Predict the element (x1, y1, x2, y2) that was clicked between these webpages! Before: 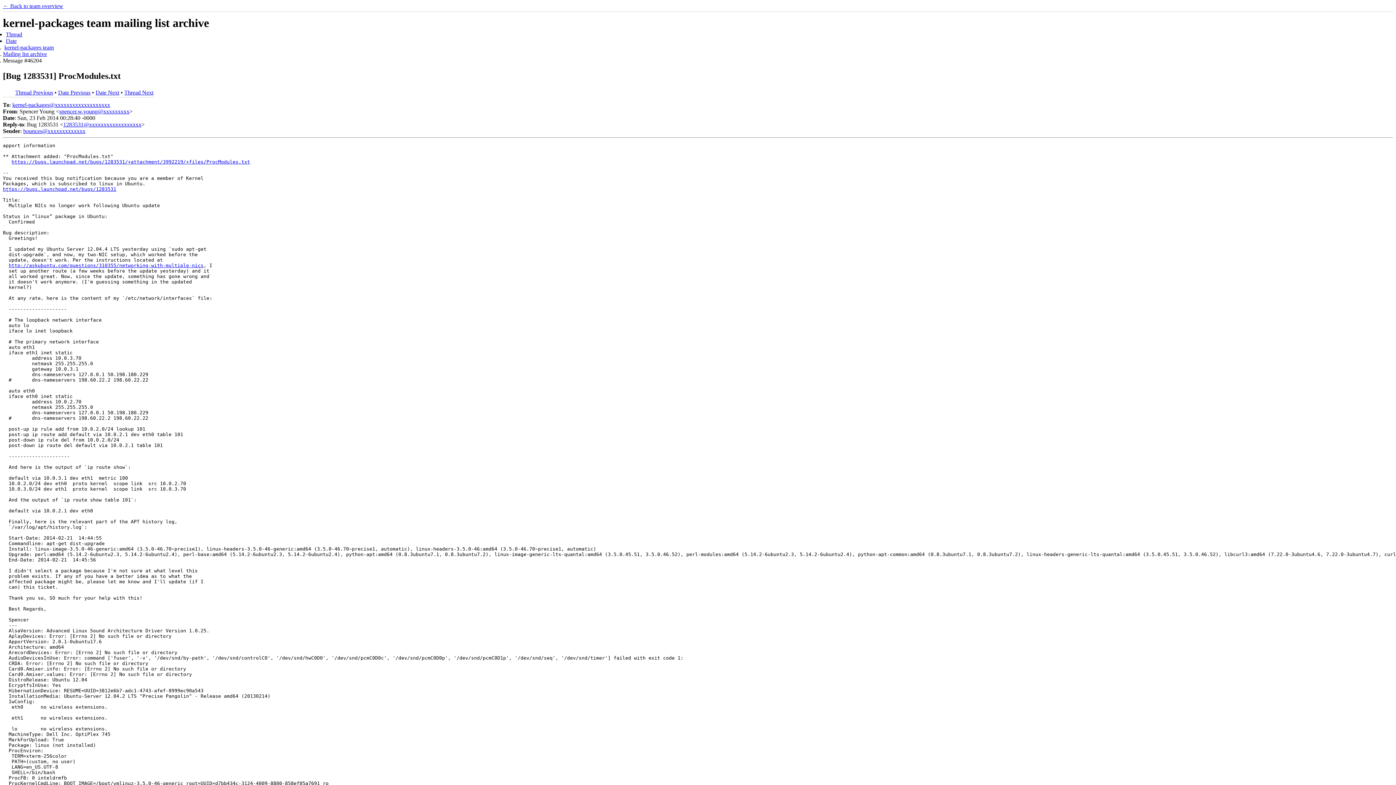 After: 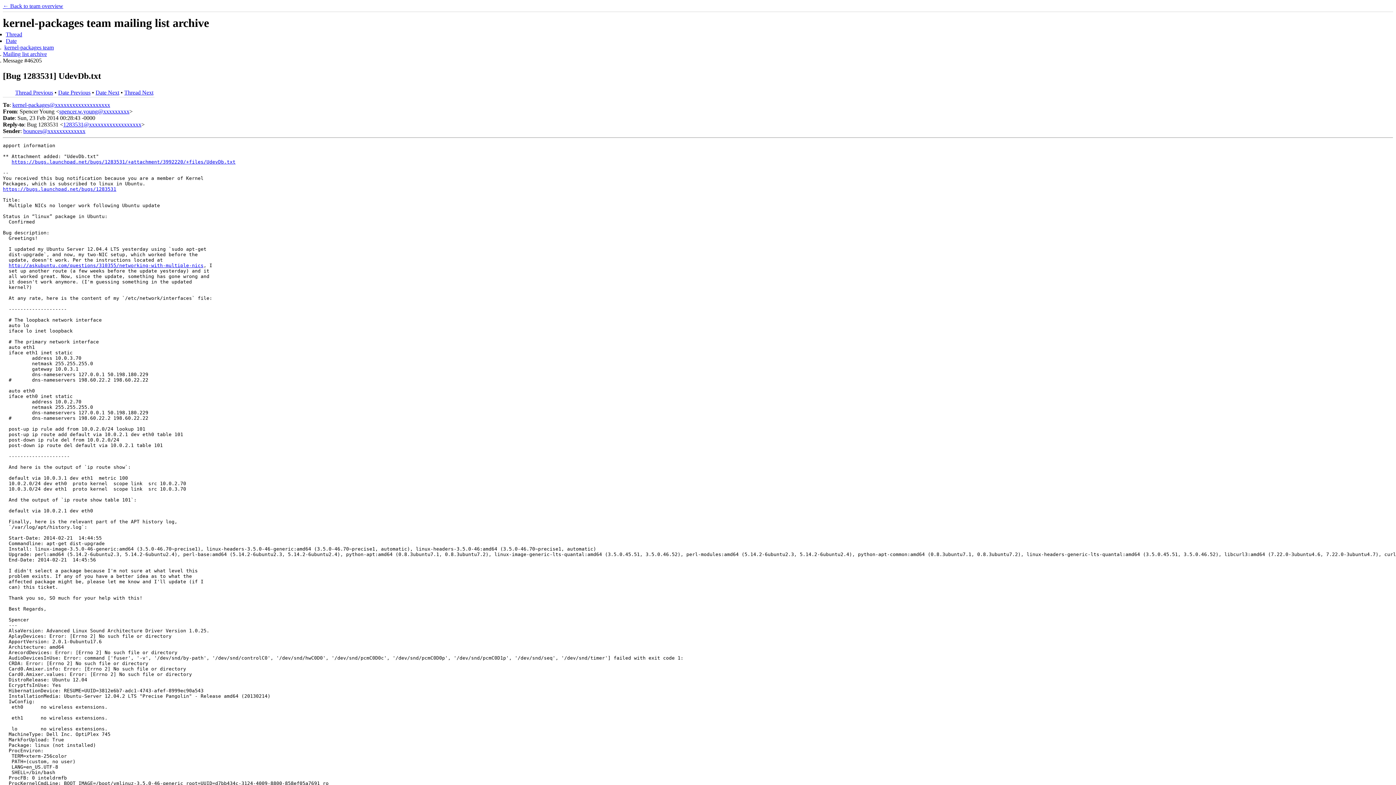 Action: bbox: (95, 89, 119, 95) label: Date Next